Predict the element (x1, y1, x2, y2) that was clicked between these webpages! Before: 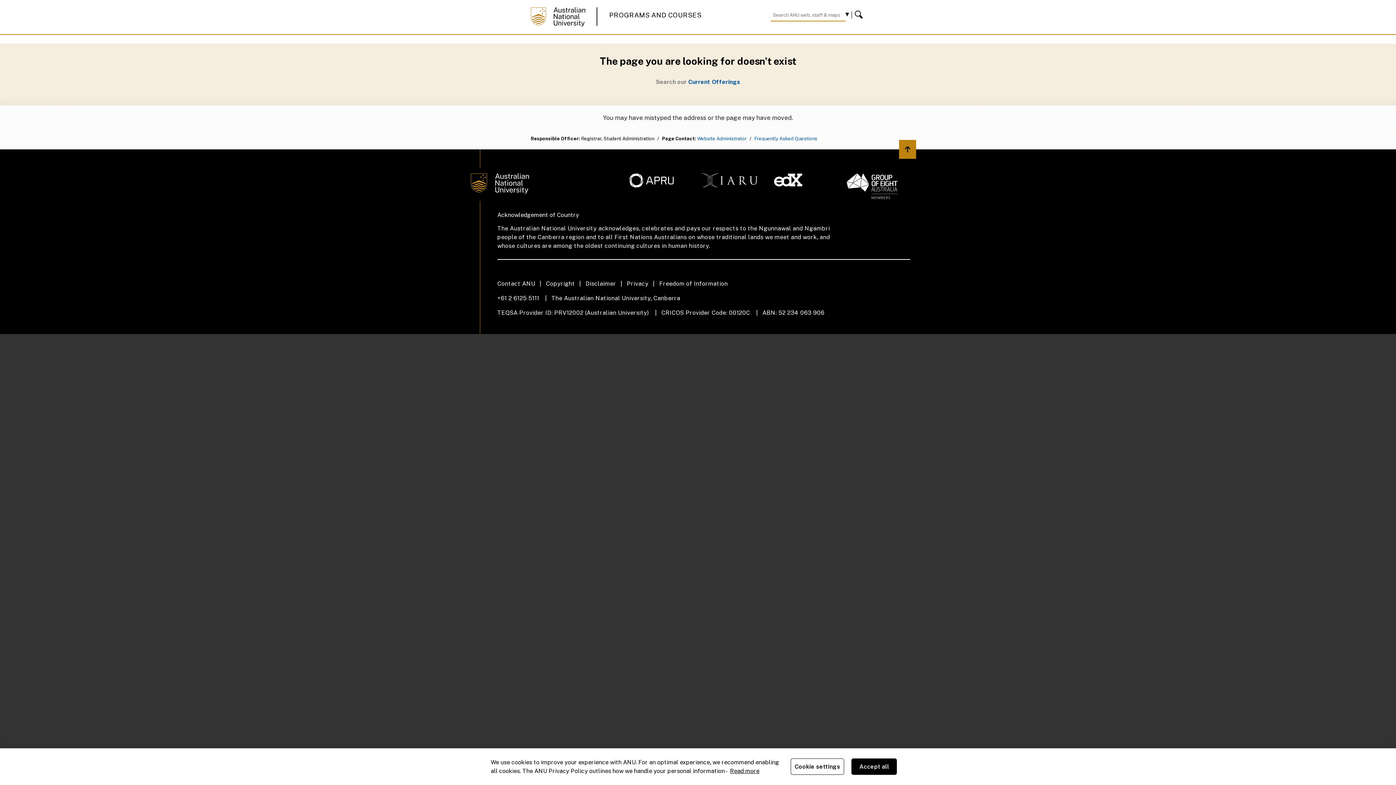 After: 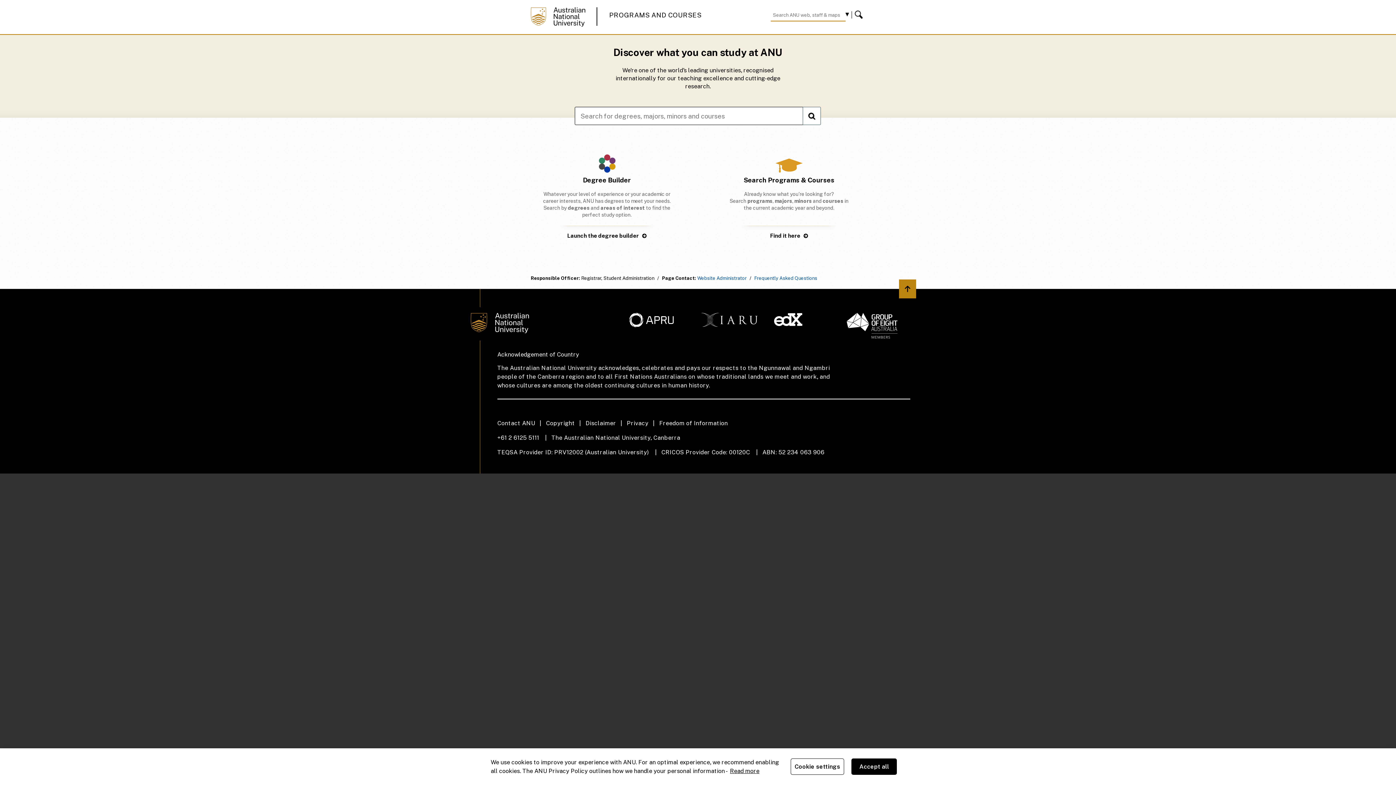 Action: label: PROGRAMS AND COURSES bbox: (609, 11, 701, 18)